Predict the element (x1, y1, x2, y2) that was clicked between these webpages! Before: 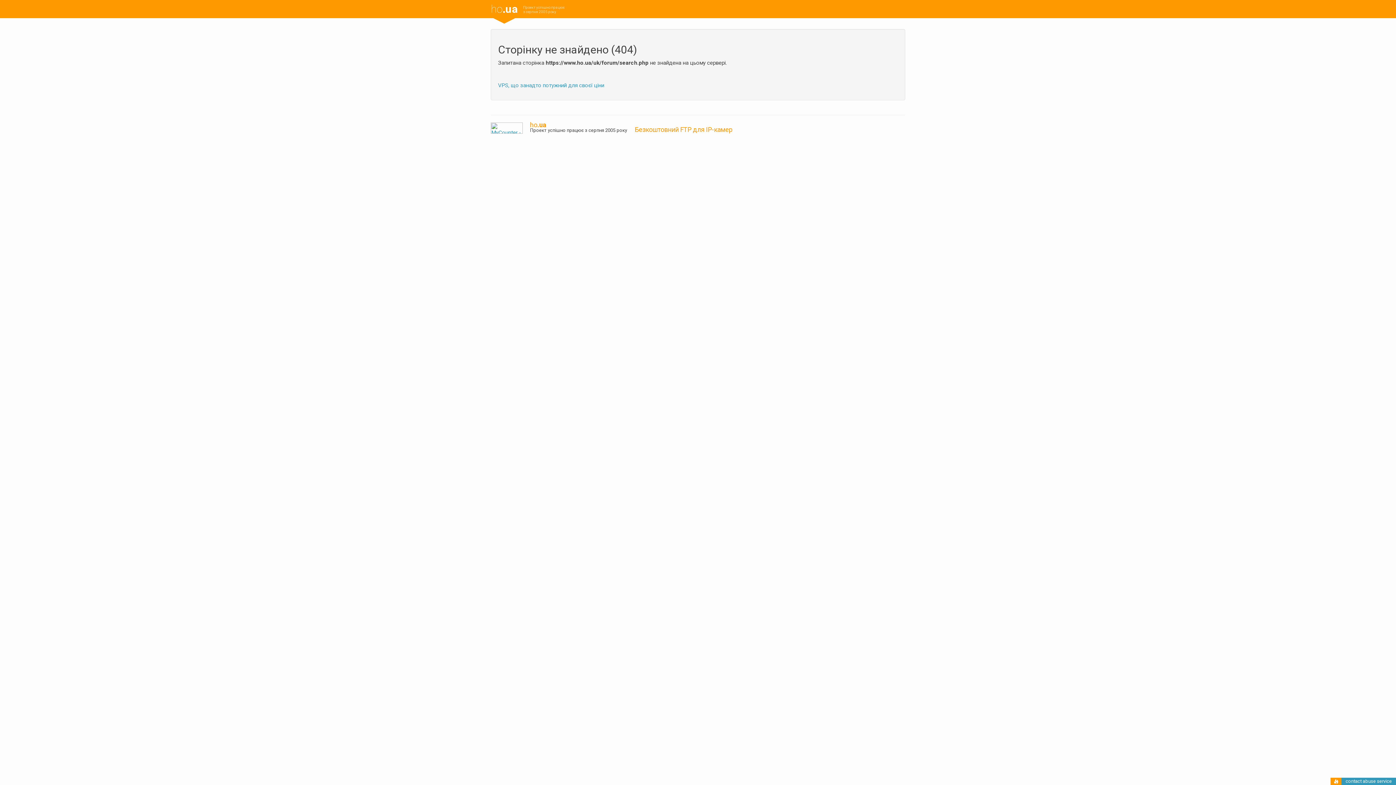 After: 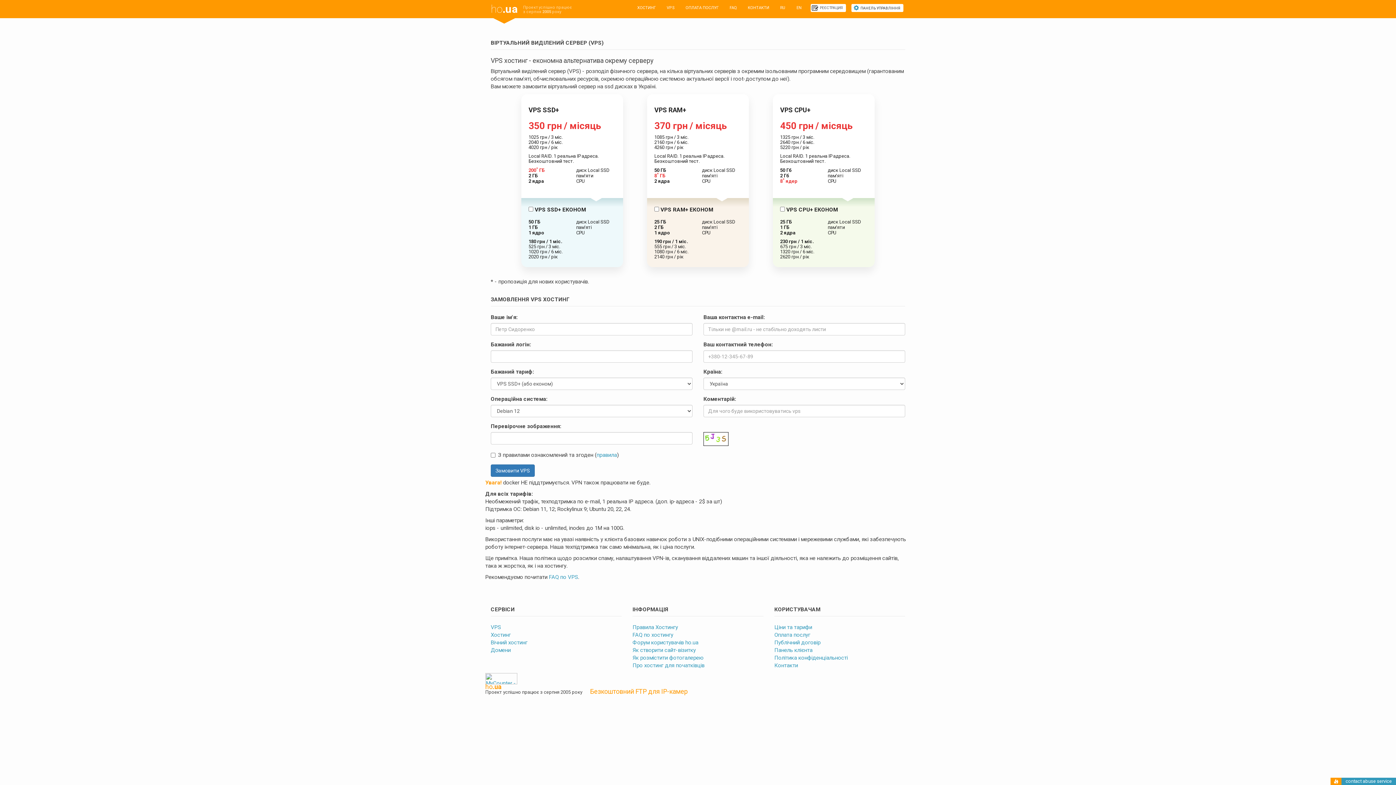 Action: bbox: (498, 82, 604, 88) label: VPS, що занадто потужний для своєї ціни